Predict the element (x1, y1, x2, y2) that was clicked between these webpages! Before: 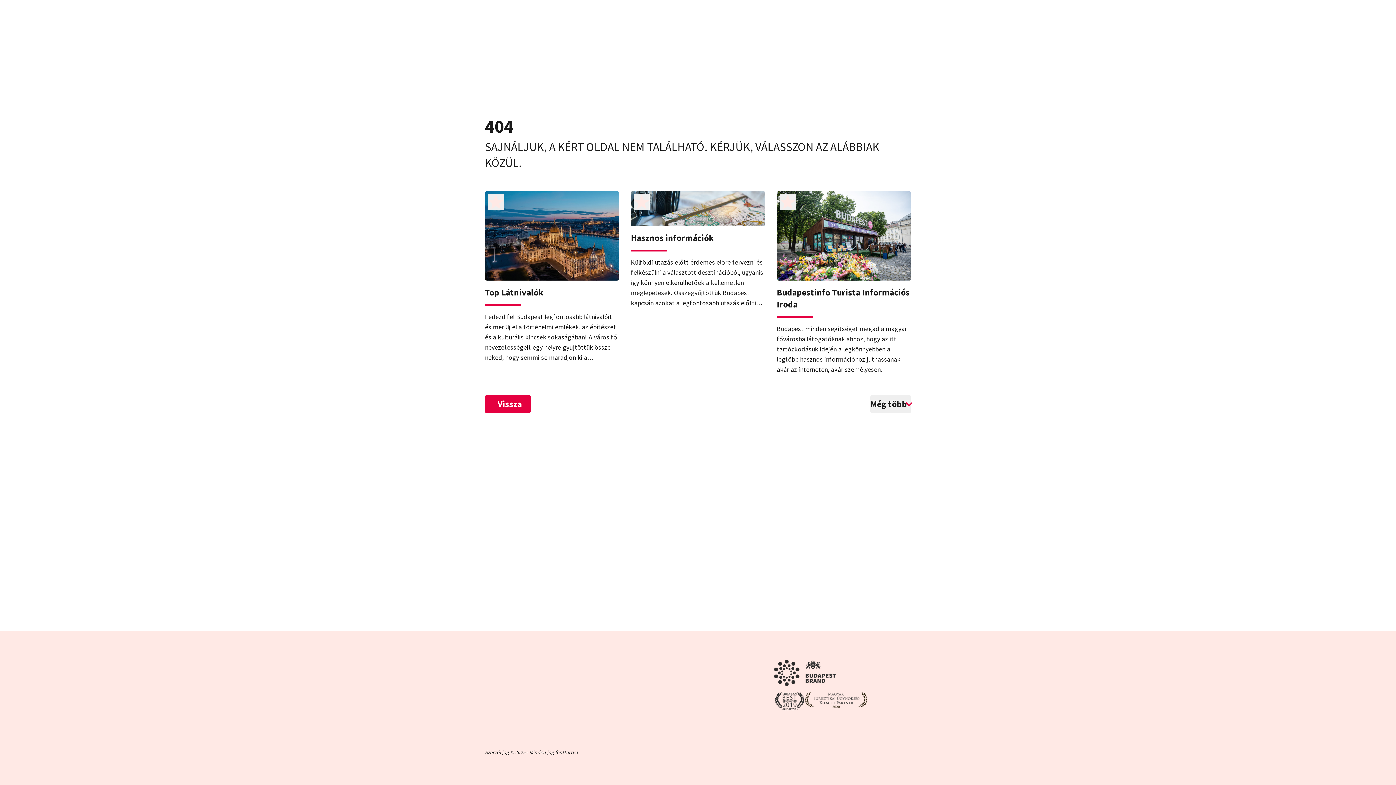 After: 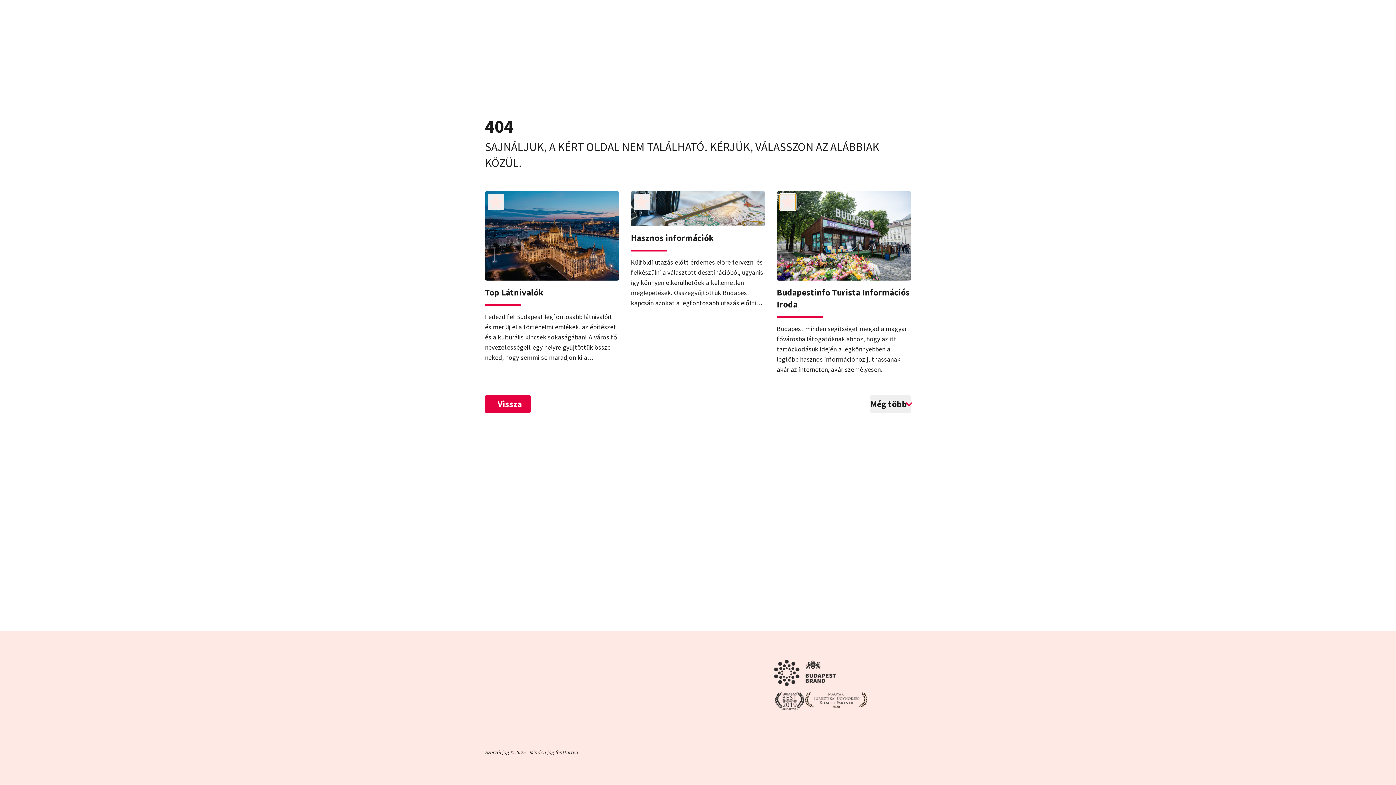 Action: bbox: (779, 194, 795, 210)